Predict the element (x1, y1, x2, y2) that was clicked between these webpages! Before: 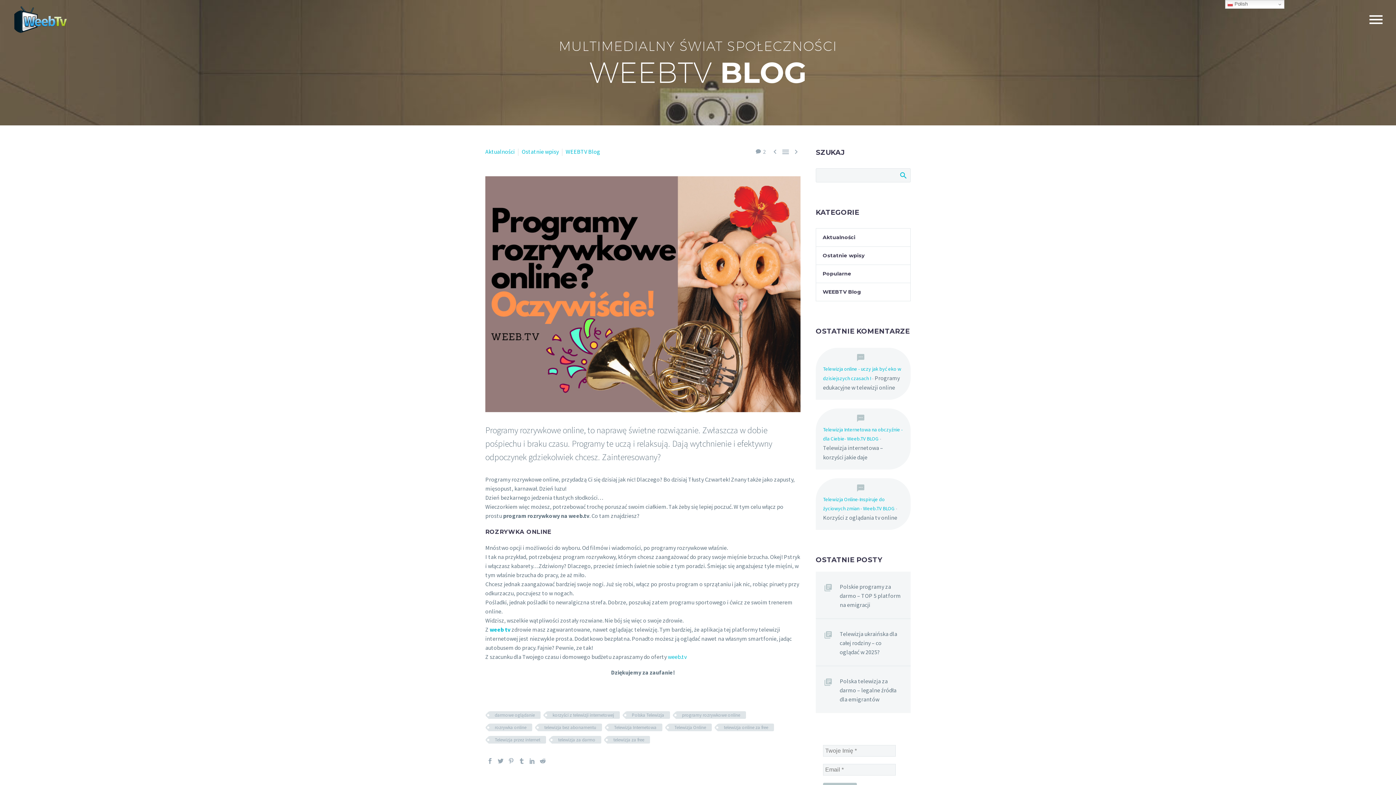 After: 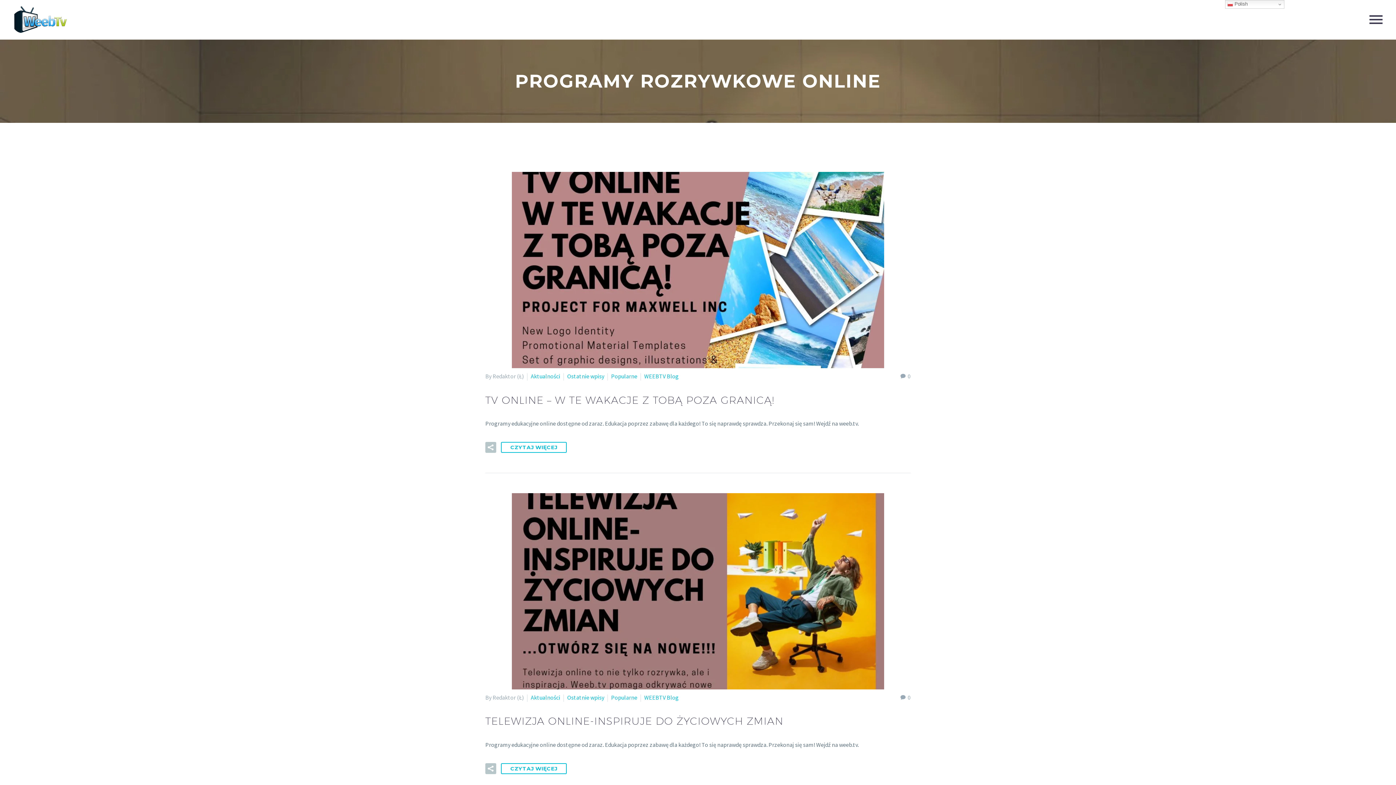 Action: bbox: (676, 711, 746, 719) label: programy rozrywkowe online